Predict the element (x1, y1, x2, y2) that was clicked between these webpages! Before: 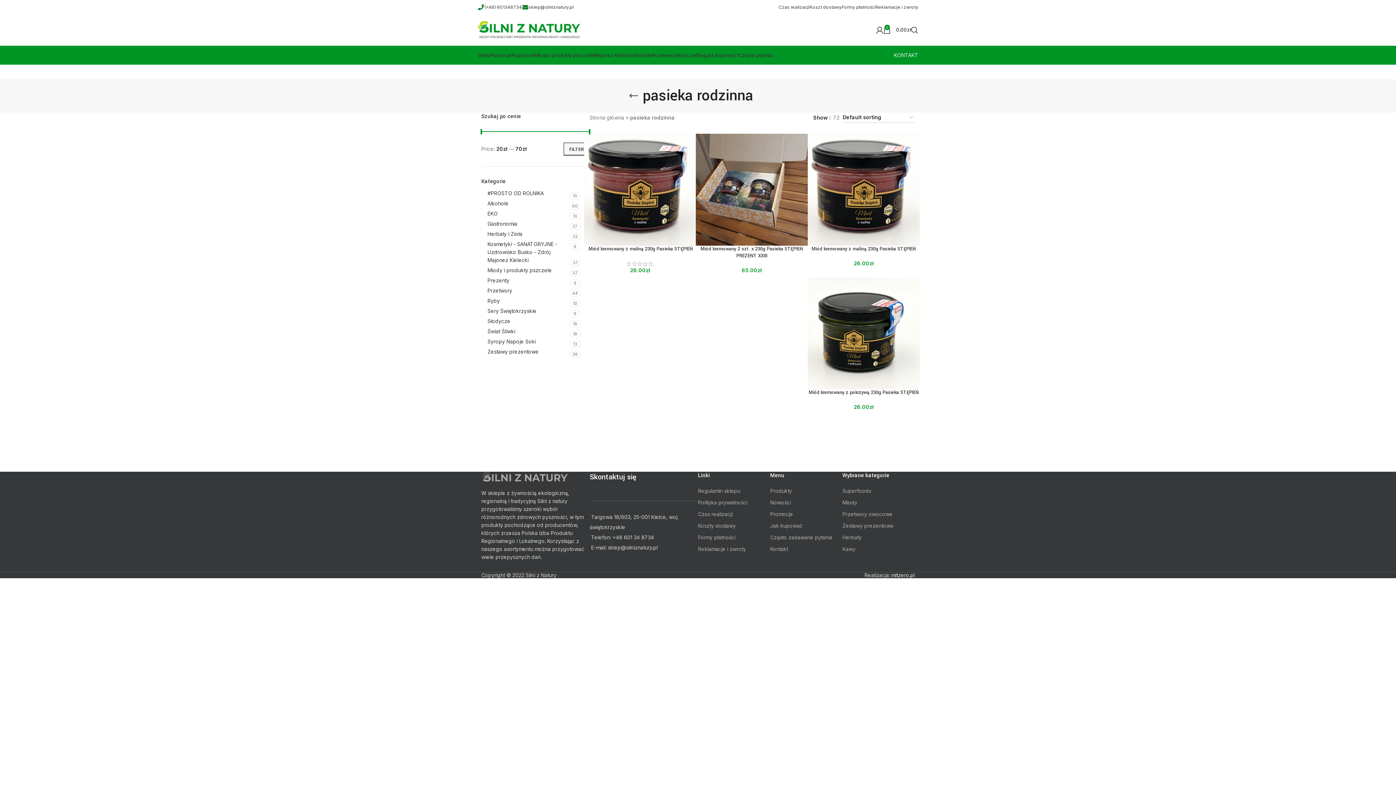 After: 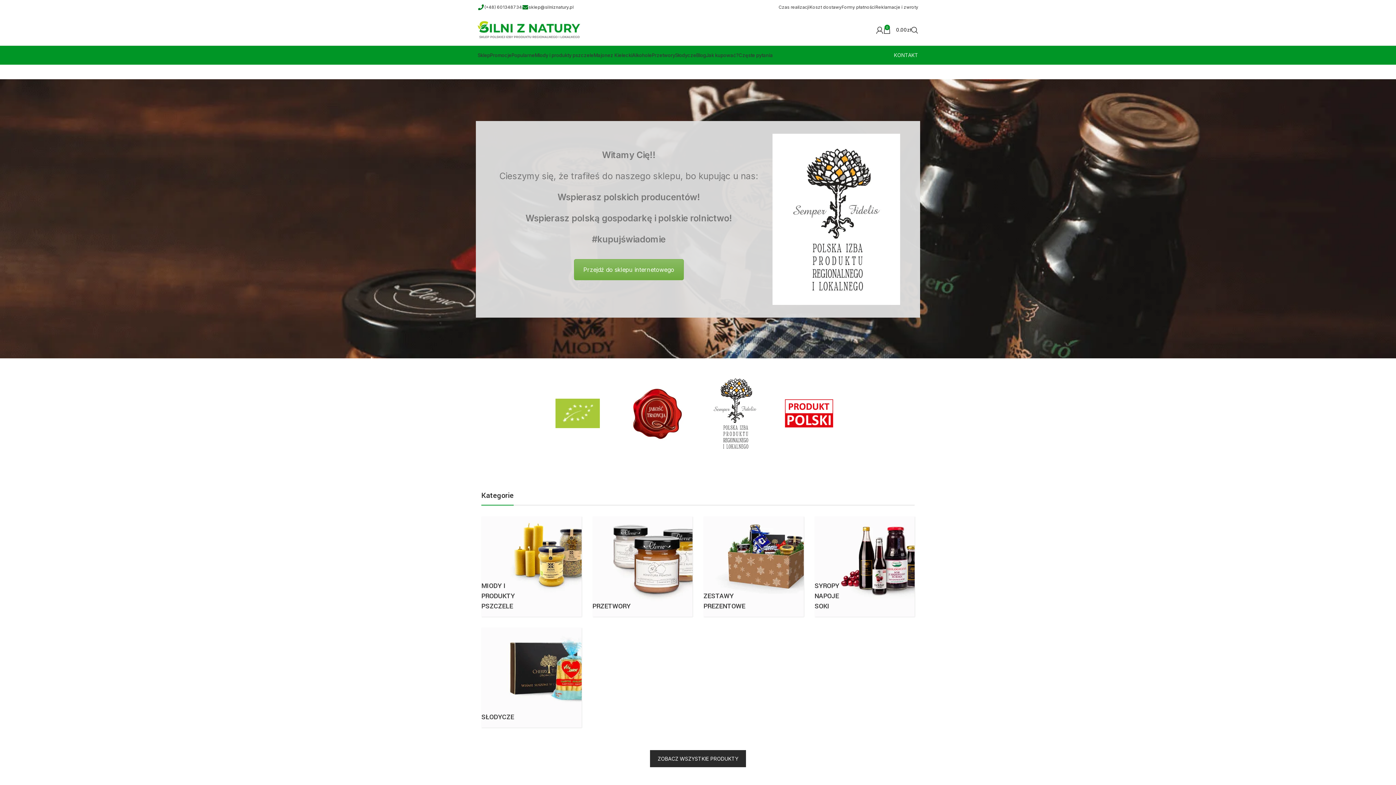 Action: bbox: (589, 114, 624, 120) label: Strona główna